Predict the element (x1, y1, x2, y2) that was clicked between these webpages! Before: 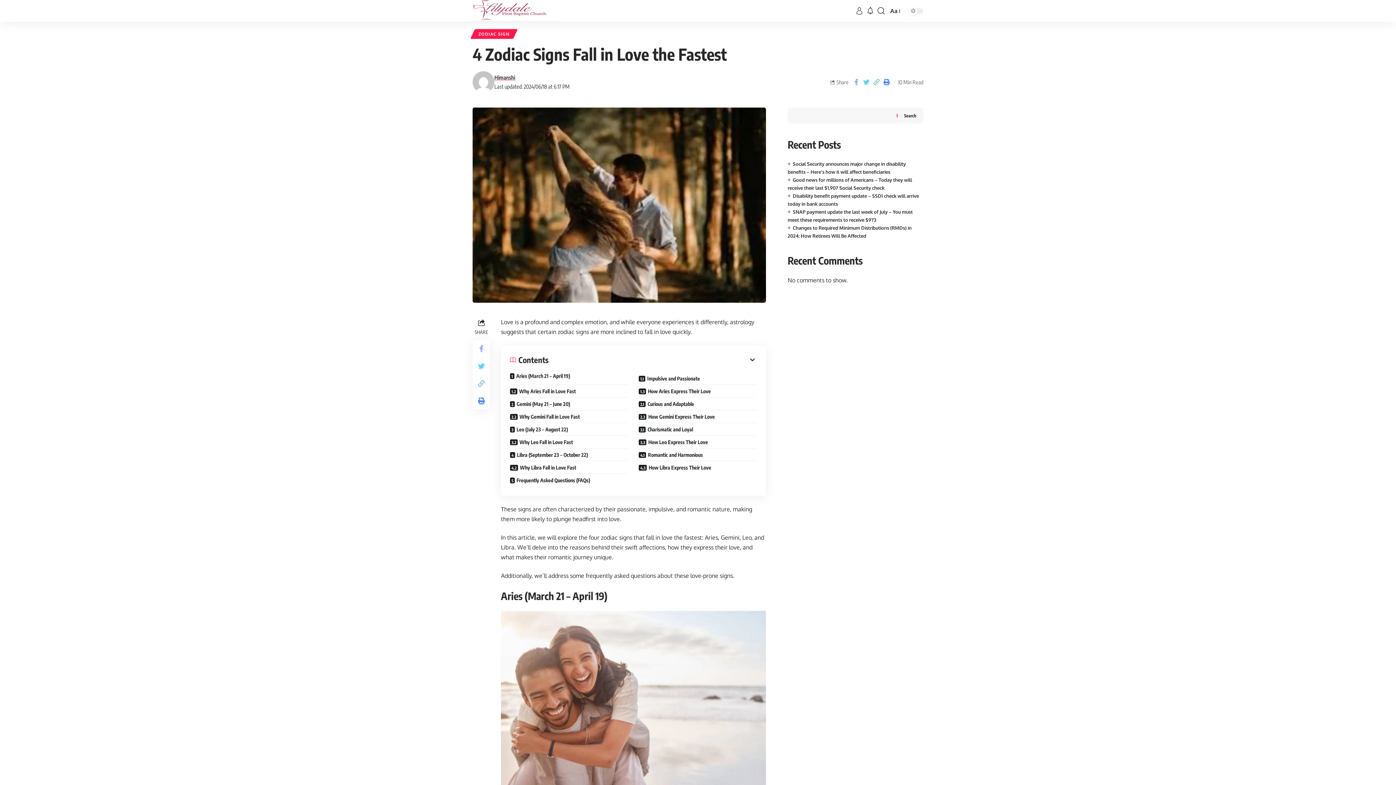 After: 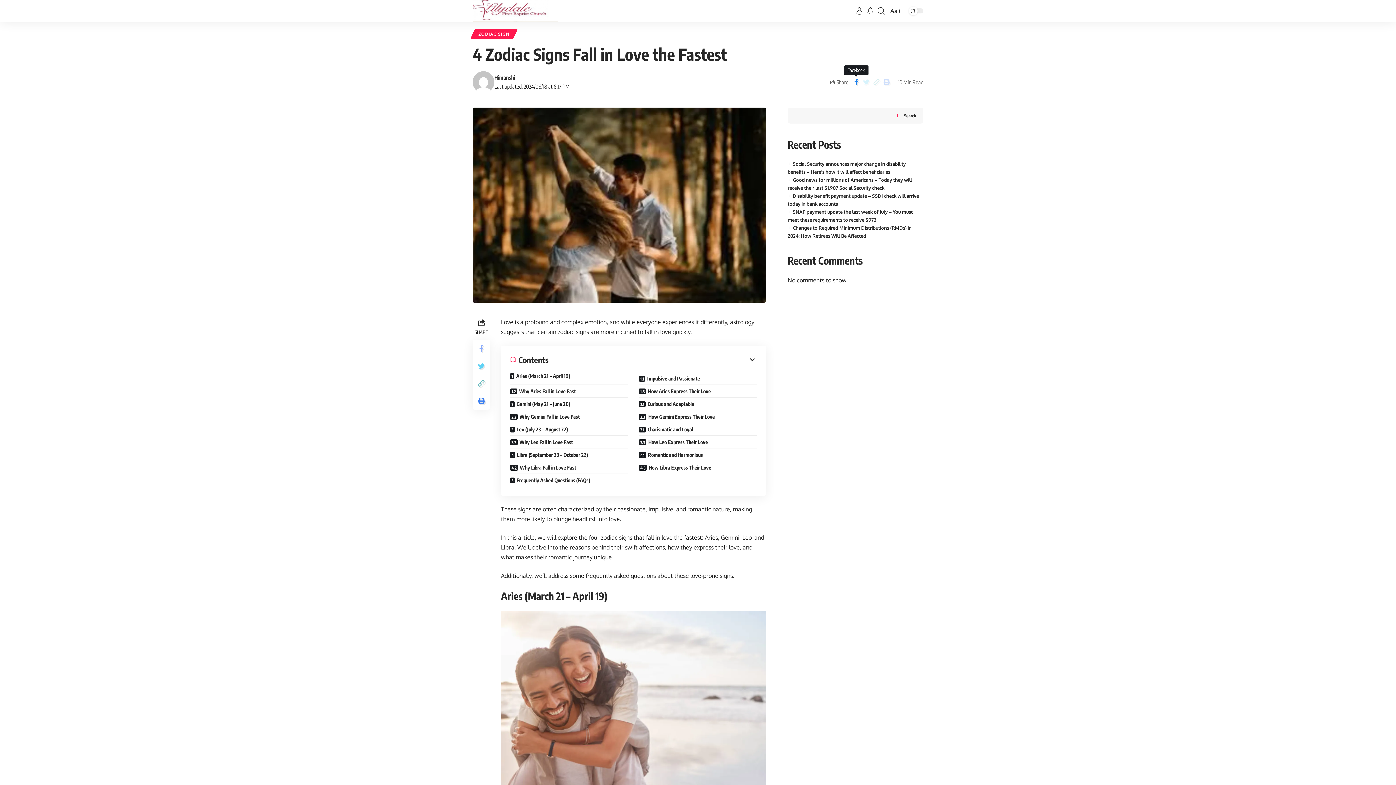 Action: bbox: (851, 77, 861, 87)